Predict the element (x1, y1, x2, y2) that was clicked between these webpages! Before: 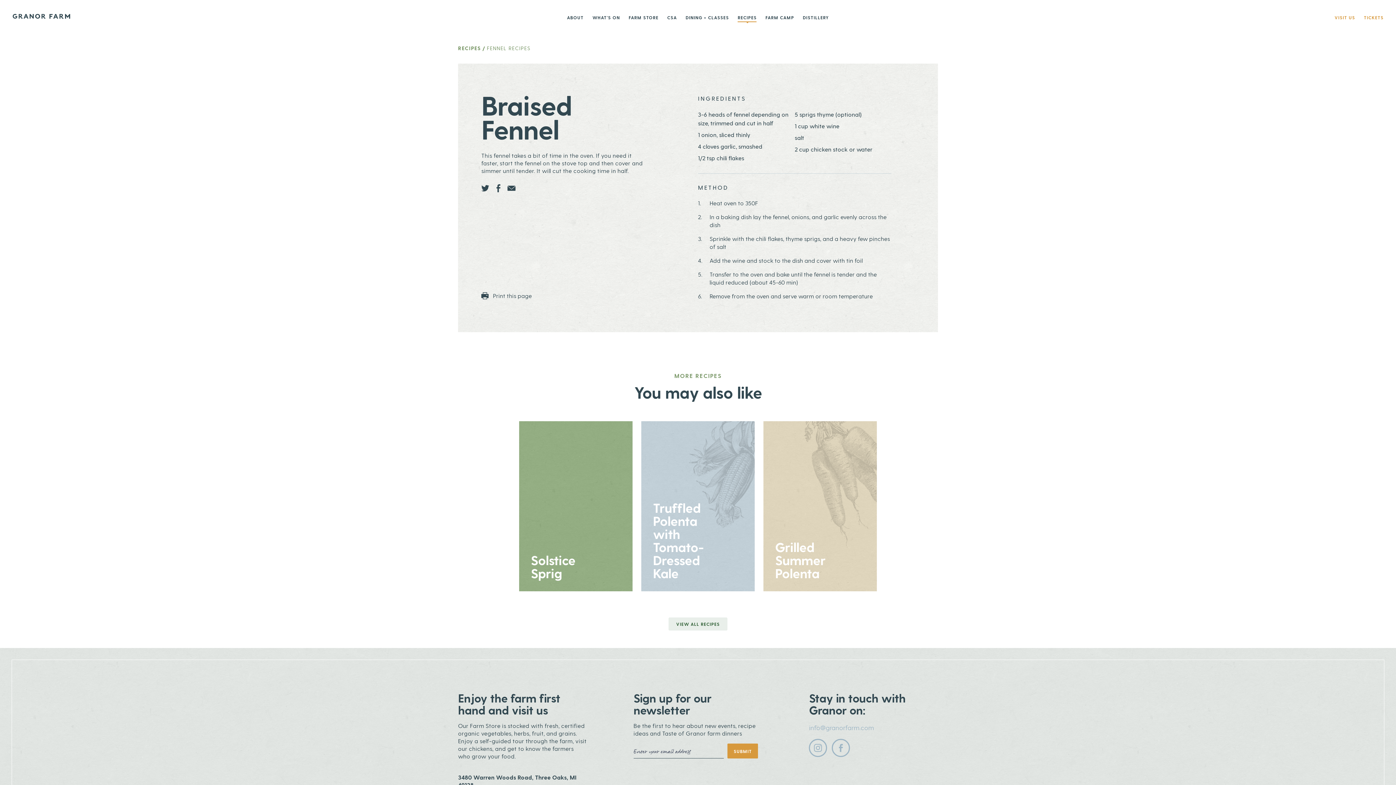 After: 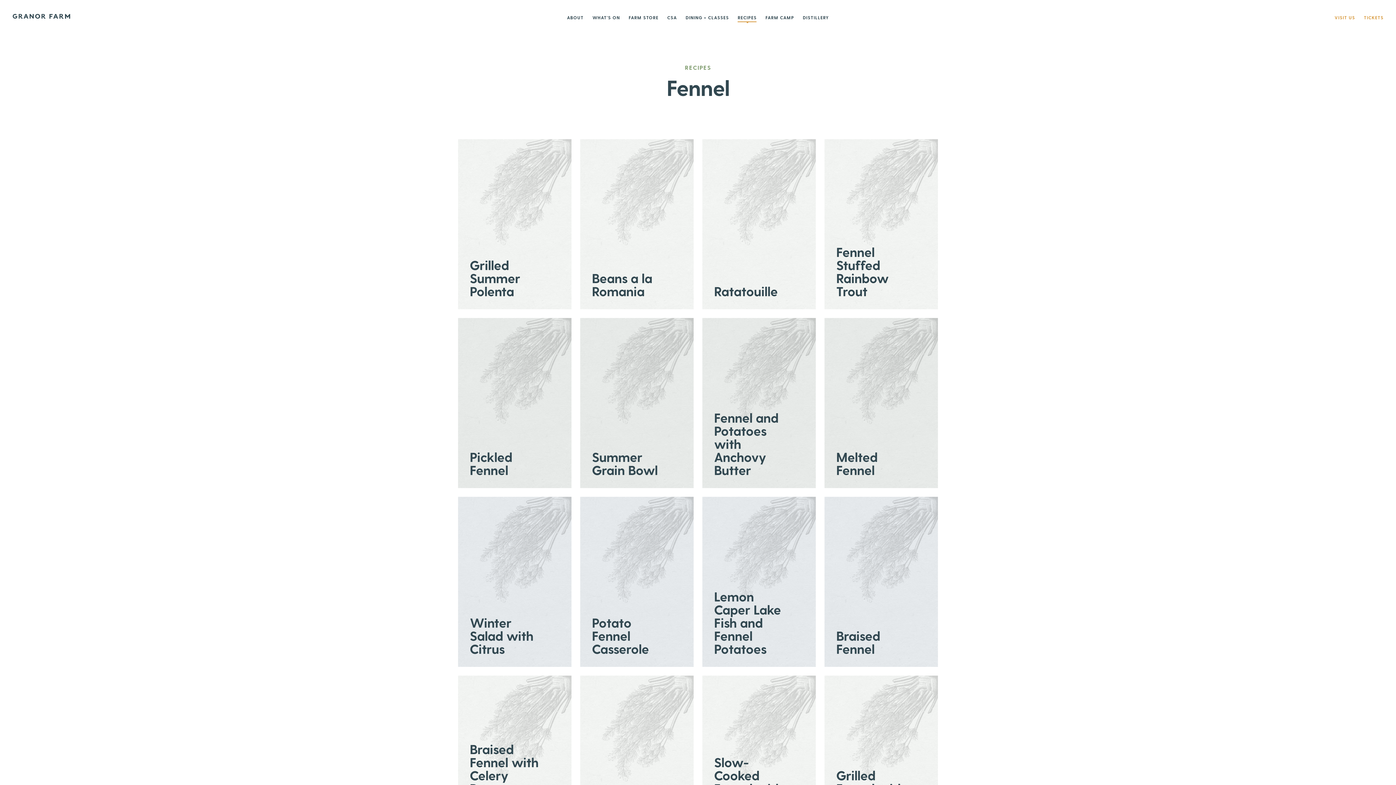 Action: bbox: (486, 45, 530, 51) label: FENNEL RECIPES